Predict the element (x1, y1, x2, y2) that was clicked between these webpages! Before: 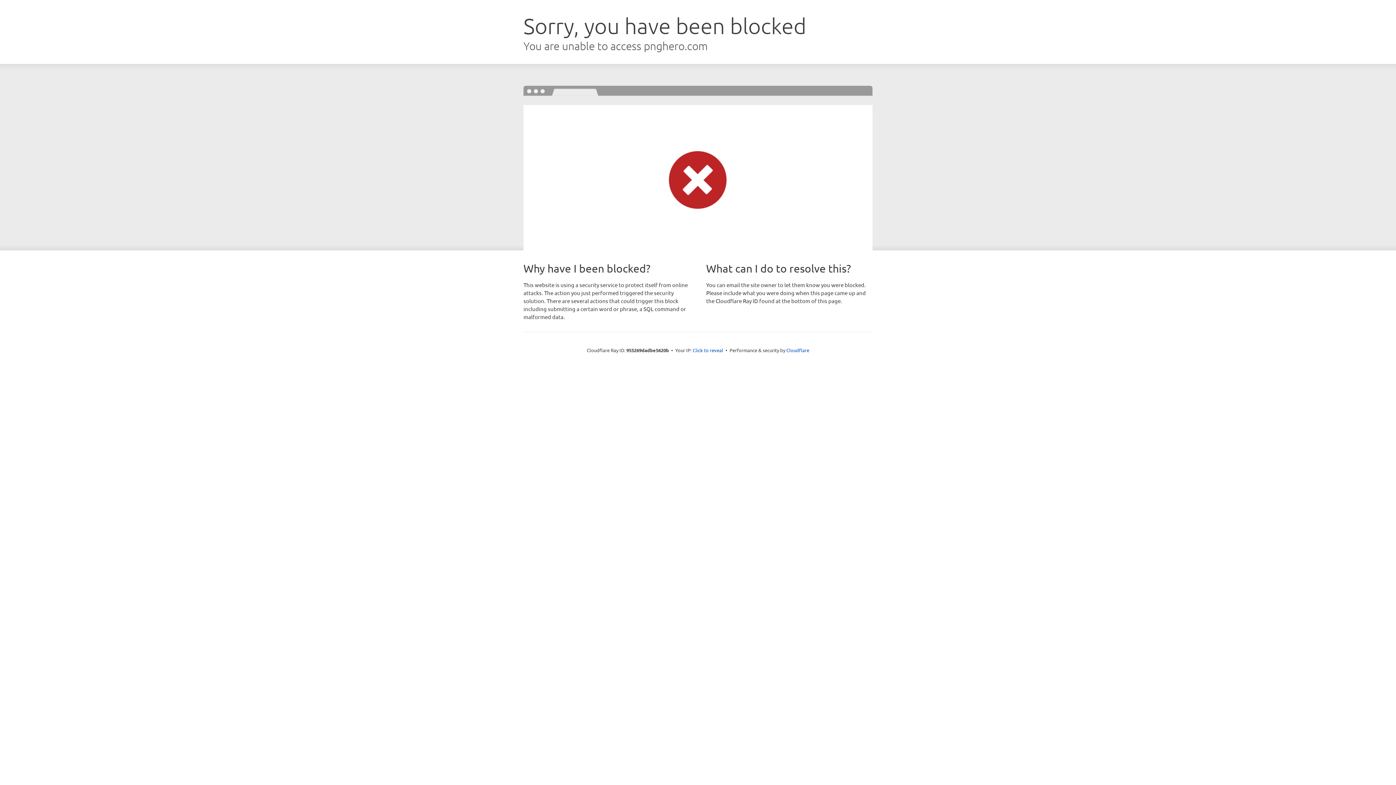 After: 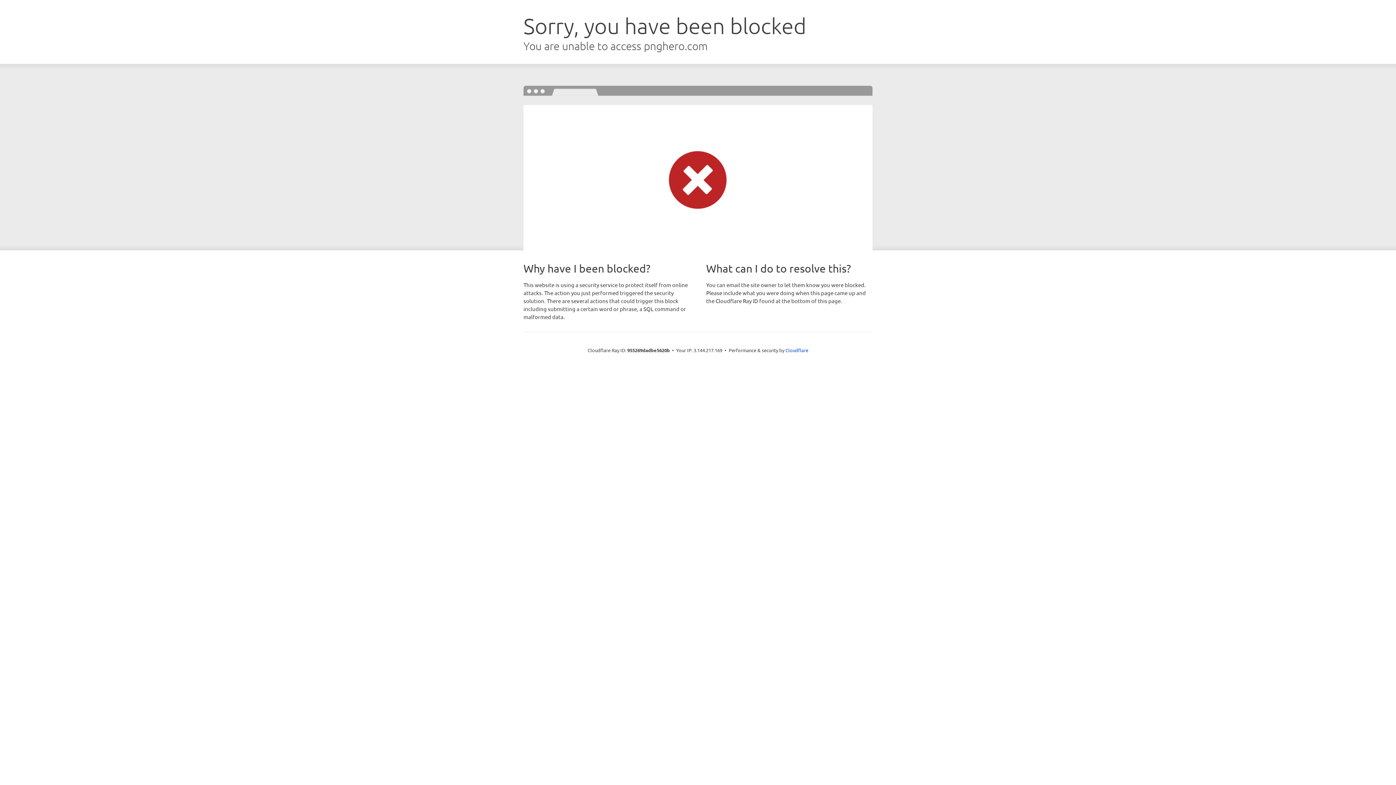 Action: bbox: (692, 346, 723, 353) label: Click to reveal